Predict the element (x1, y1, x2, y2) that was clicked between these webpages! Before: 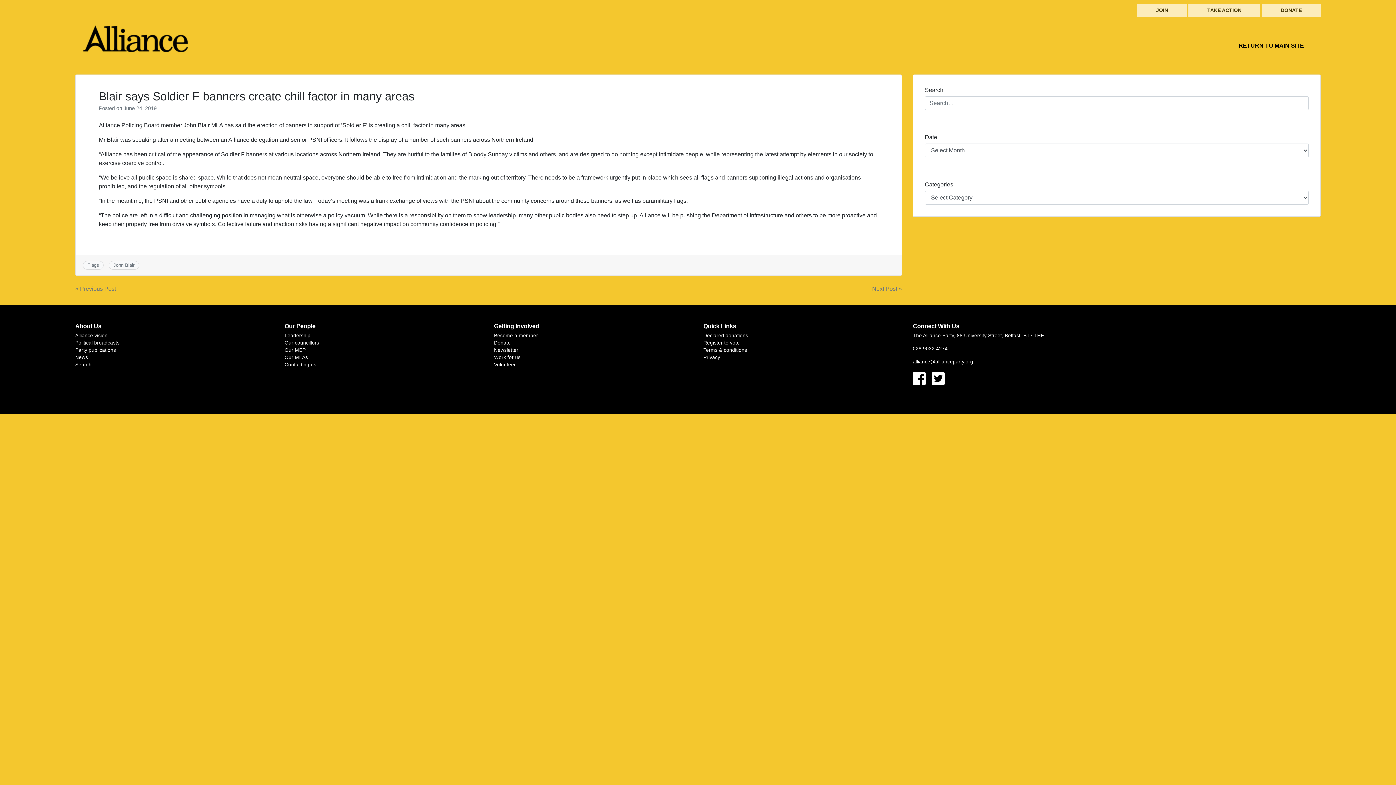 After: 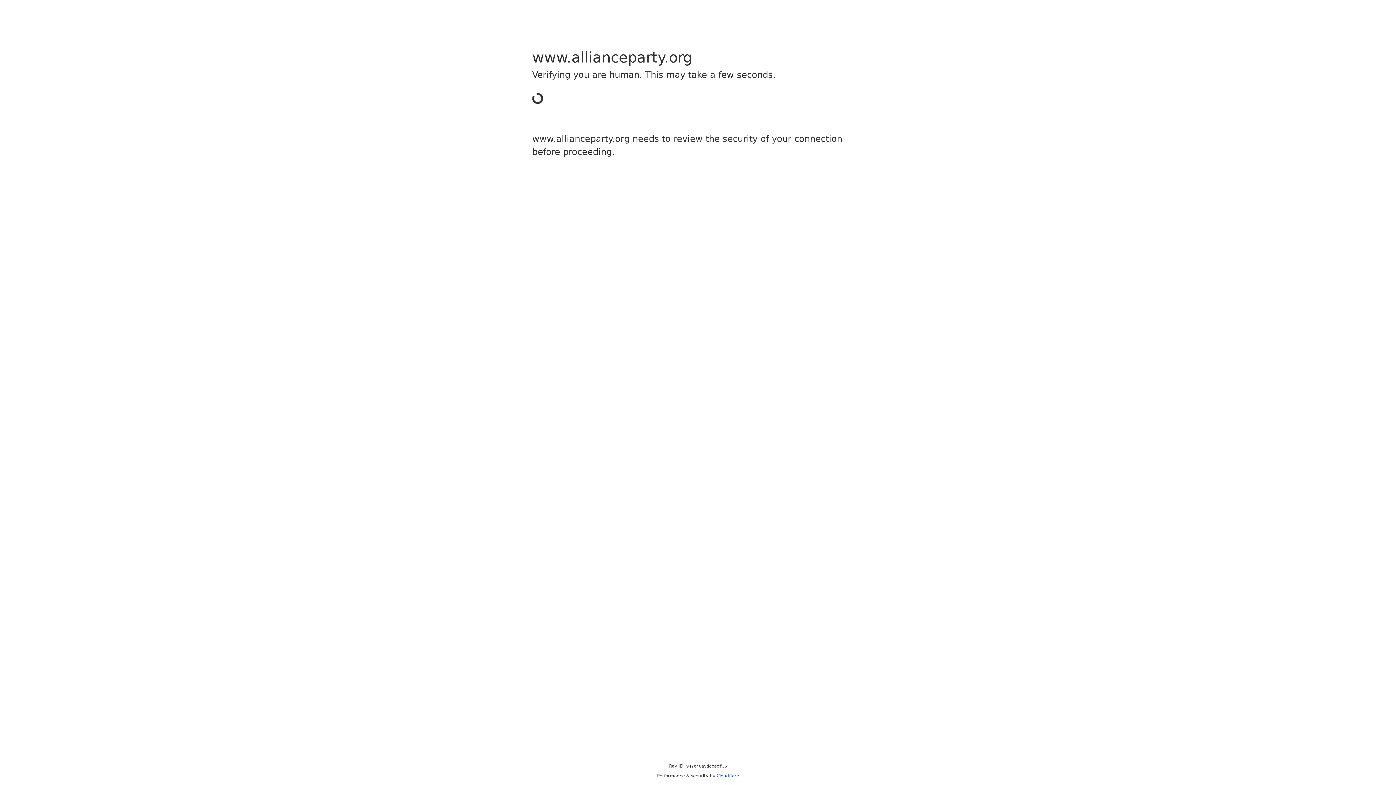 Action: label: DONATE bbox: (1262, 3, 1321, 17)